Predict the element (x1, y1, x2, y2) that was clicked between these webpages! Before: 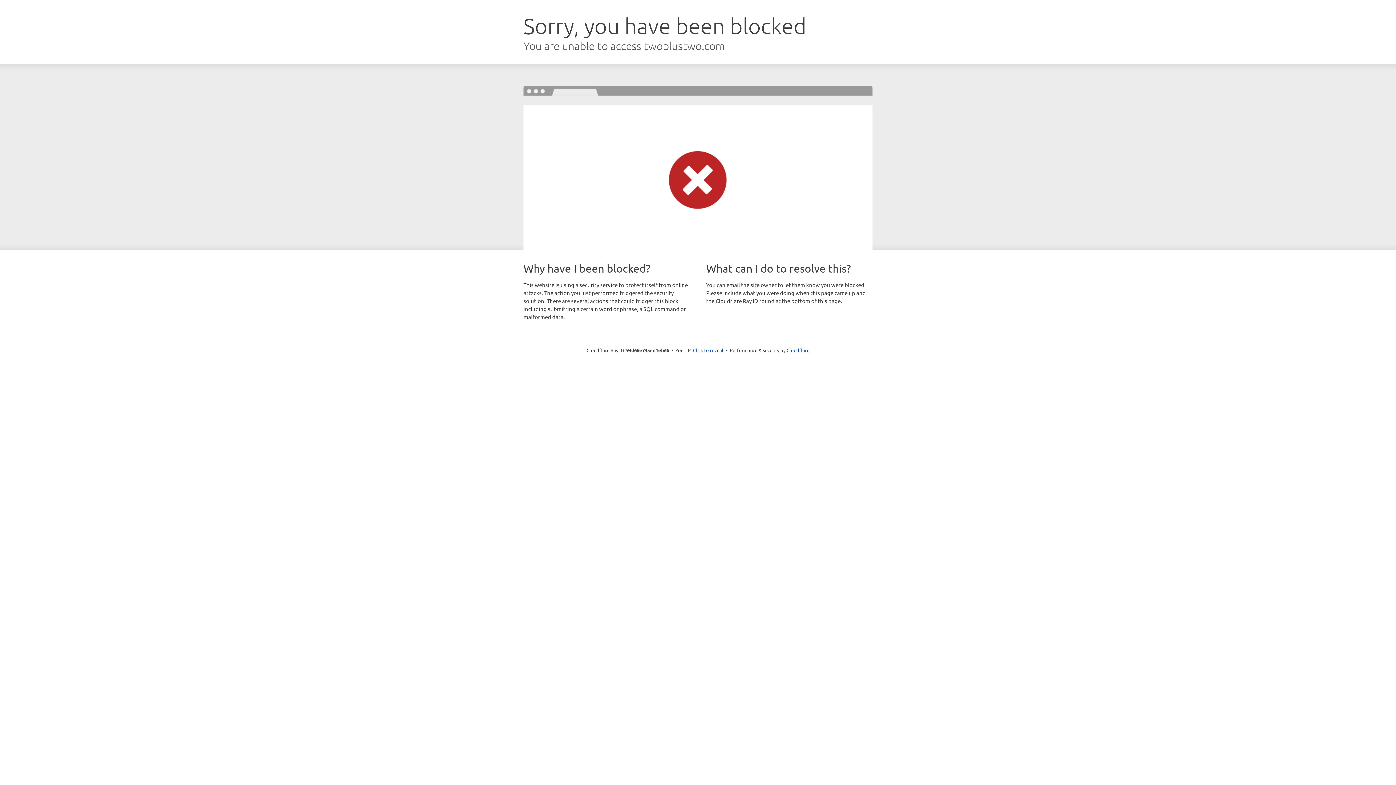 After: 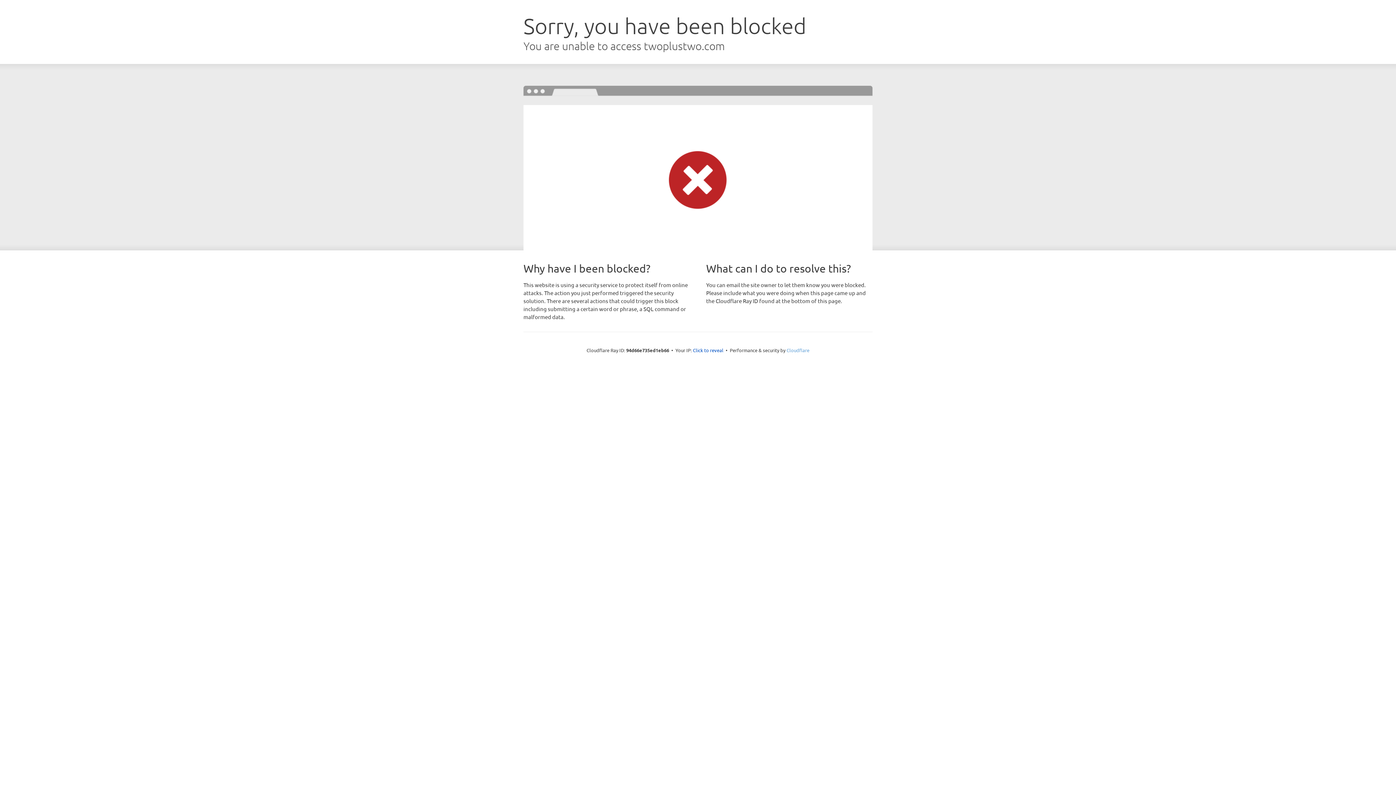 Action: label: Cloudflare bbox: (786, 347, 809, 353)